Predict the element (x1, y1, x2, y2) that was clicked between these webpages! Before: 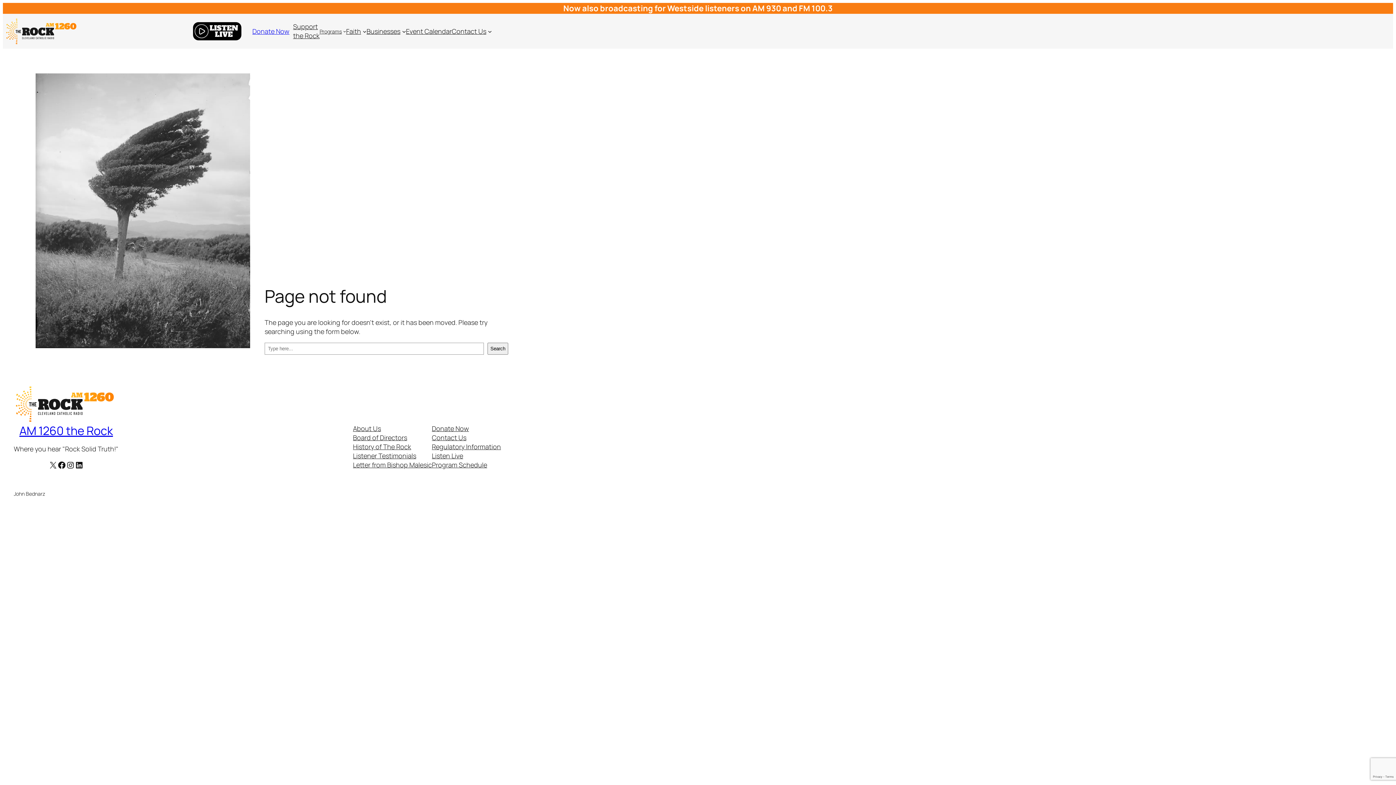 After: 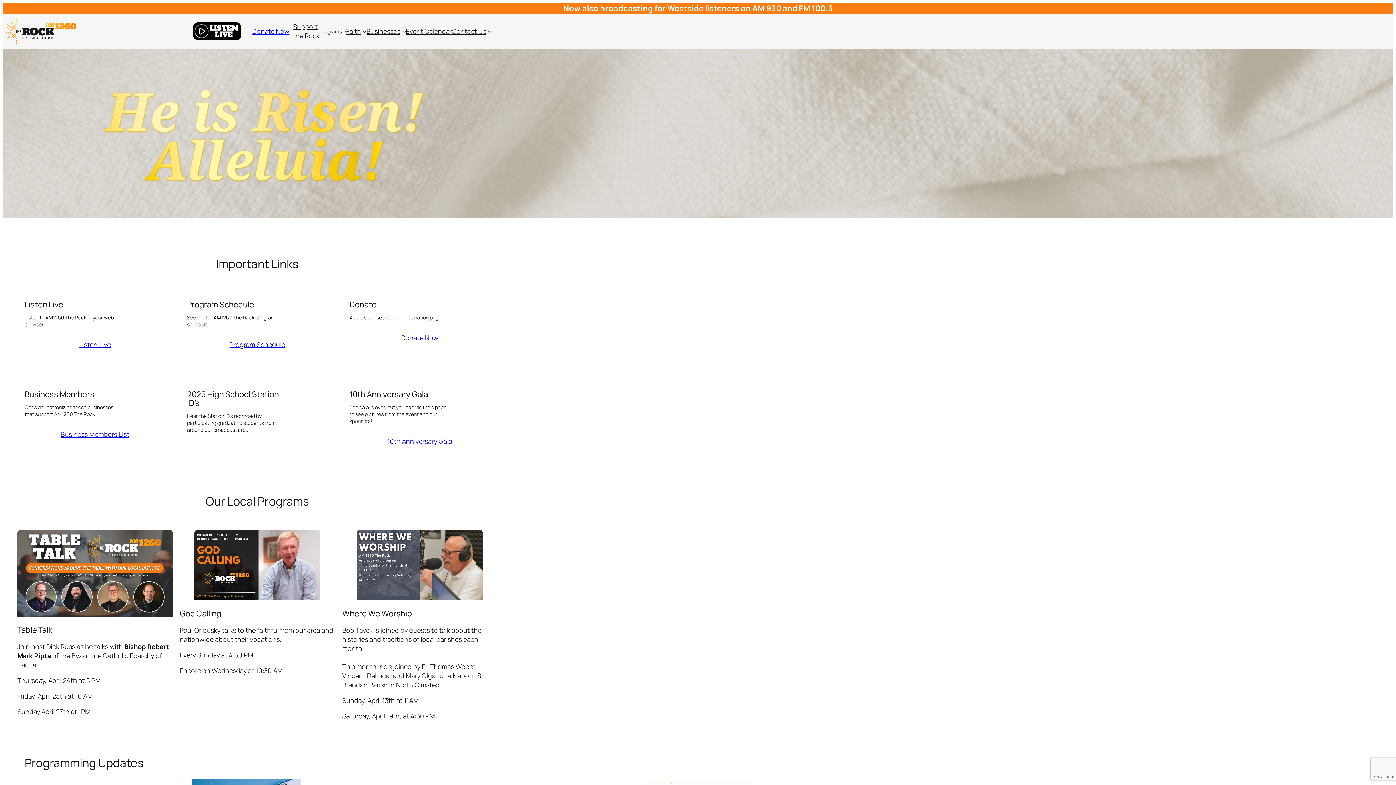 Action: label: AM 1260 the Rock bbox: (19, 422, 112, 438)